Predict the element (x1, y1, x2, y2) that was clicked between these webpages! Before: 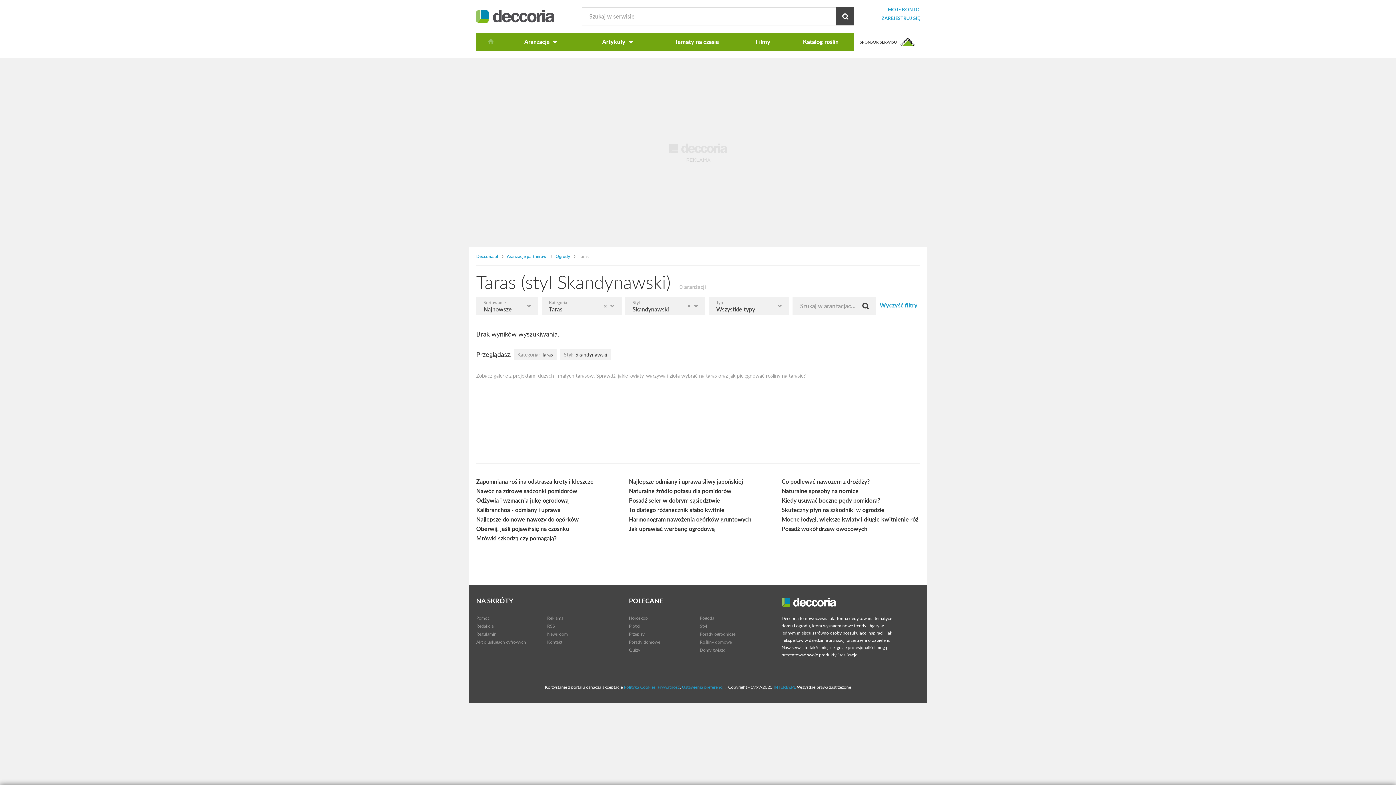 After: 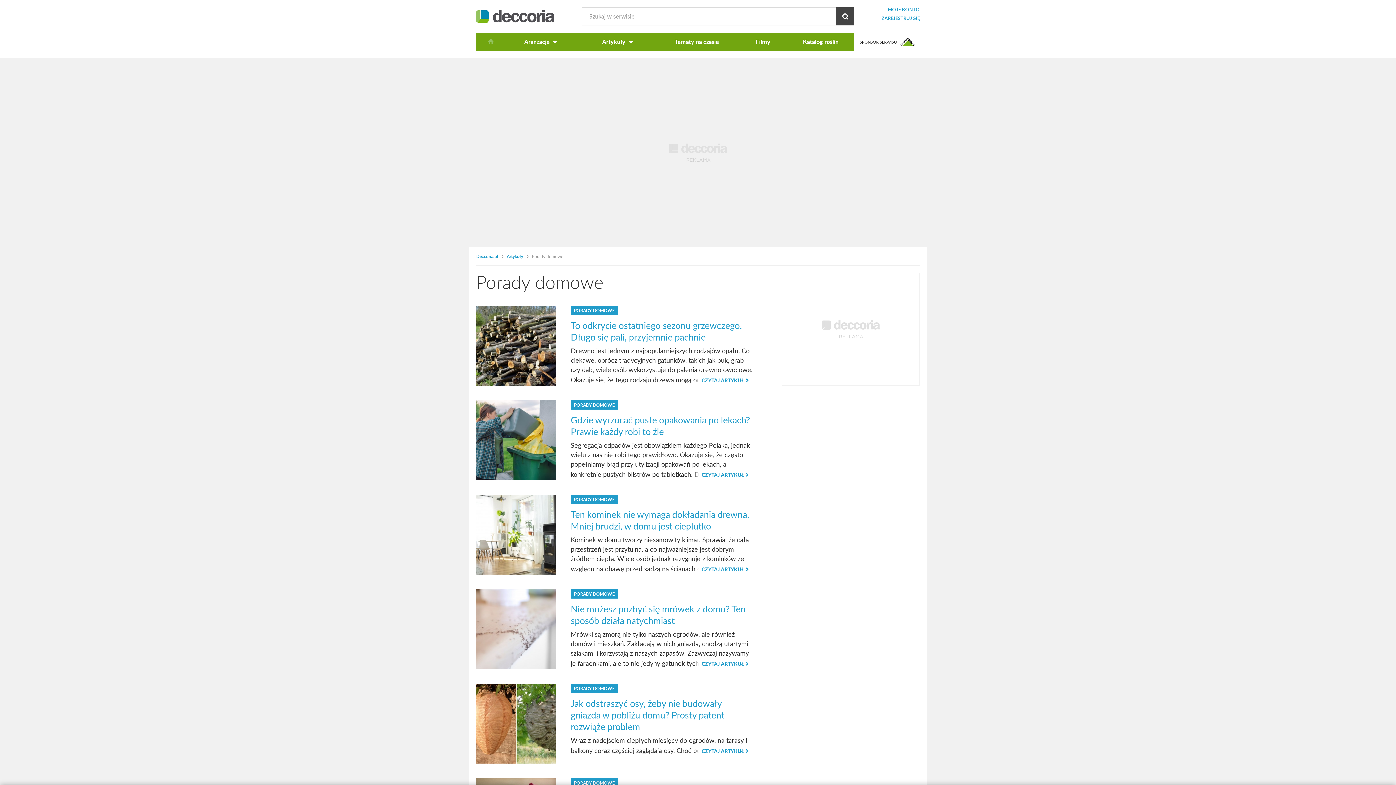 Action: bbox: (629, 639, 660, 644) label: Porady domowe